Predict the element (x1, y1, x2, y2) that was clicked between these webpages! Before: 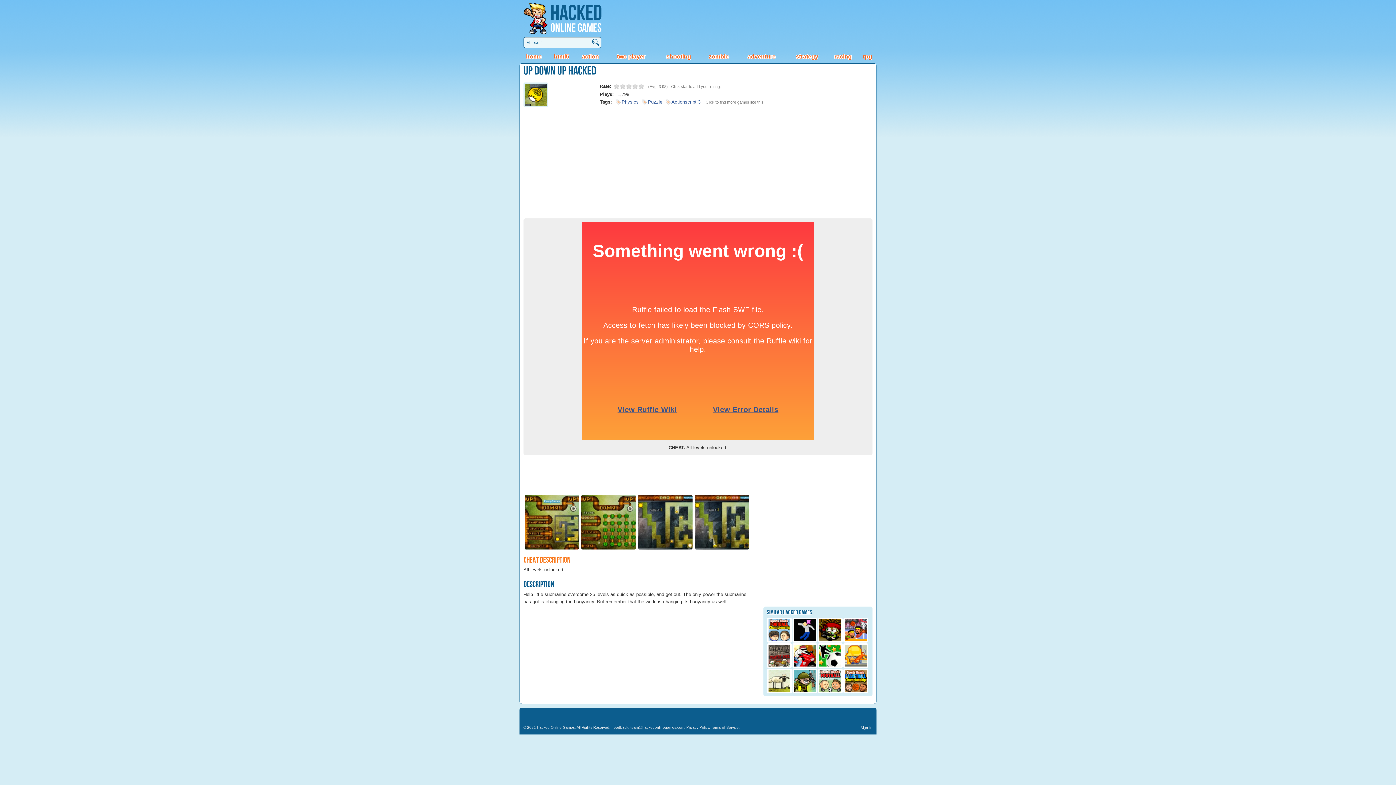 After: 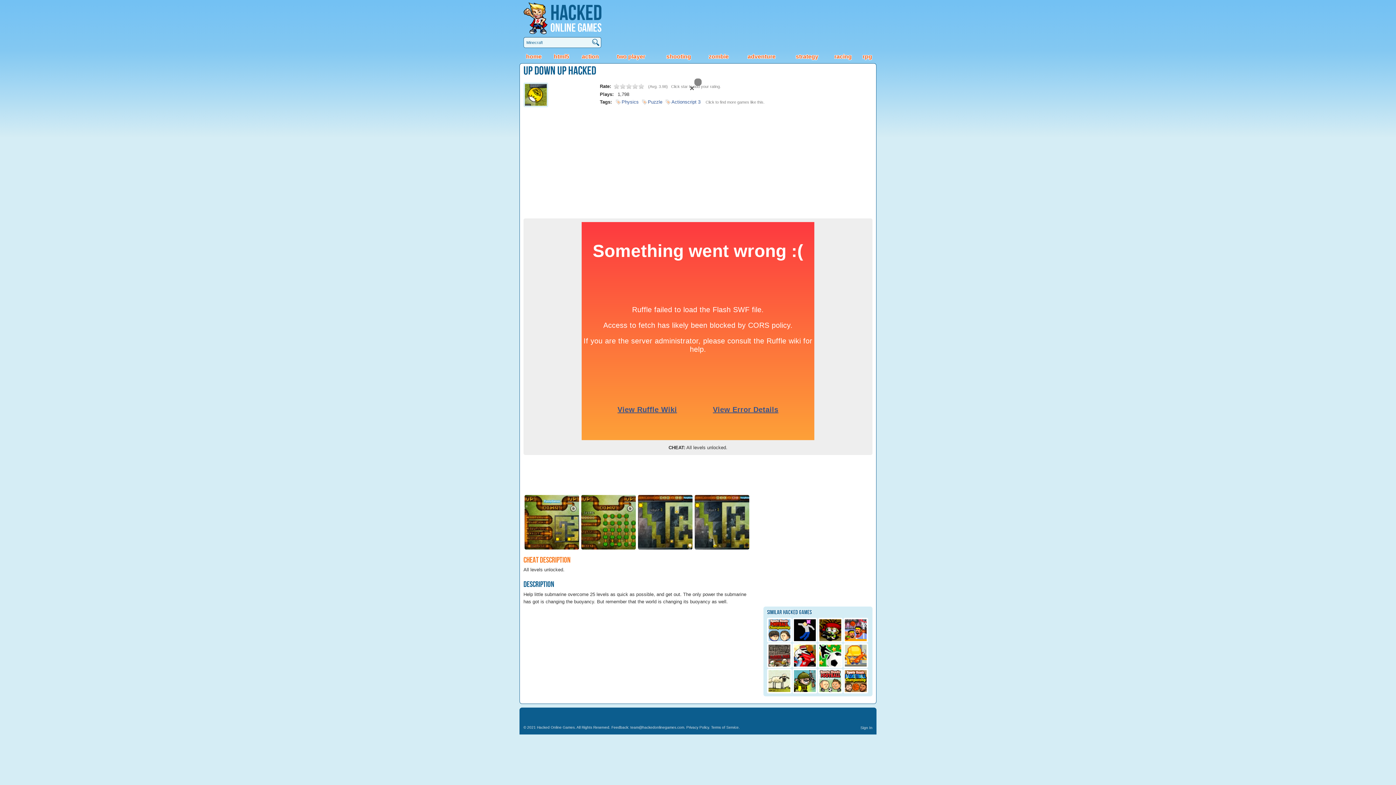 Action: label: Privacy Policy bbox: (686, 725, 709, 729)